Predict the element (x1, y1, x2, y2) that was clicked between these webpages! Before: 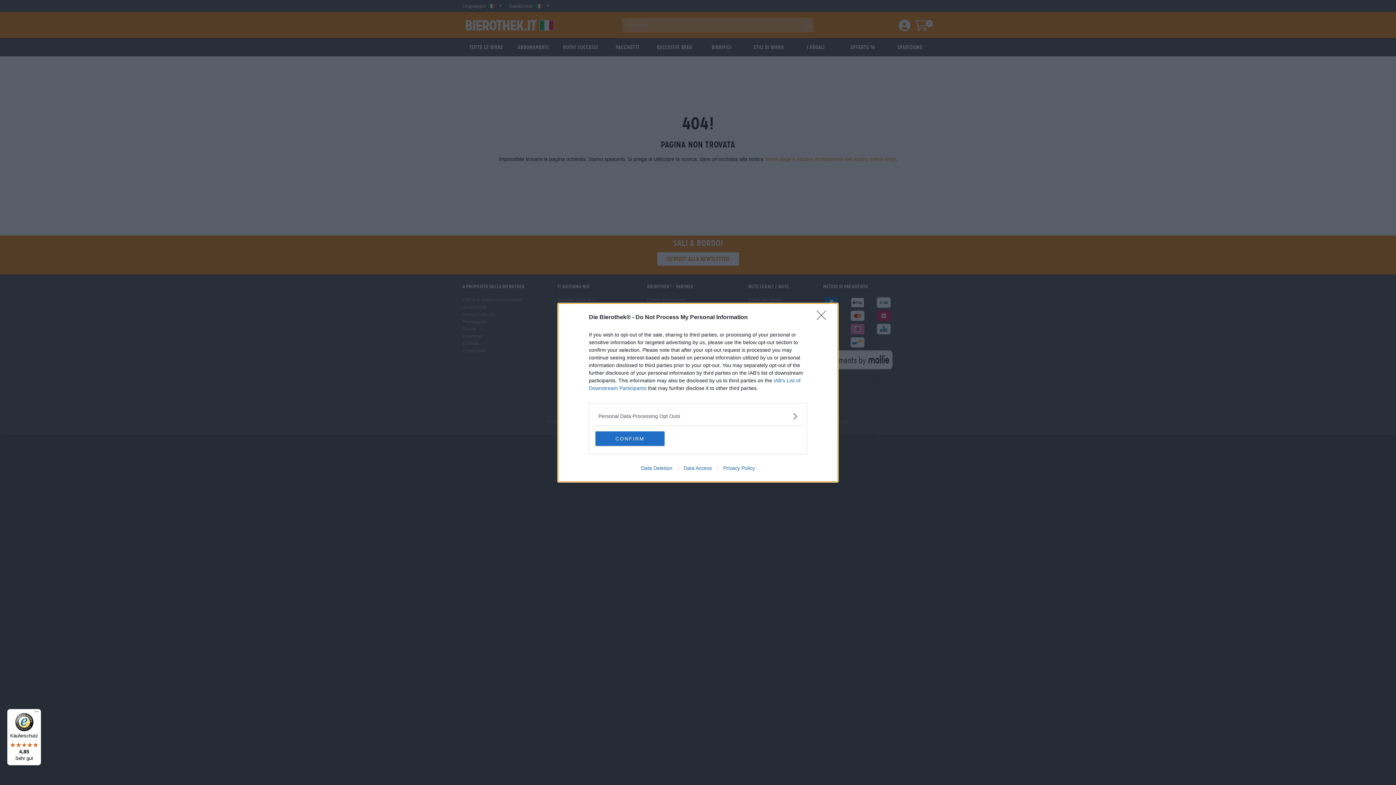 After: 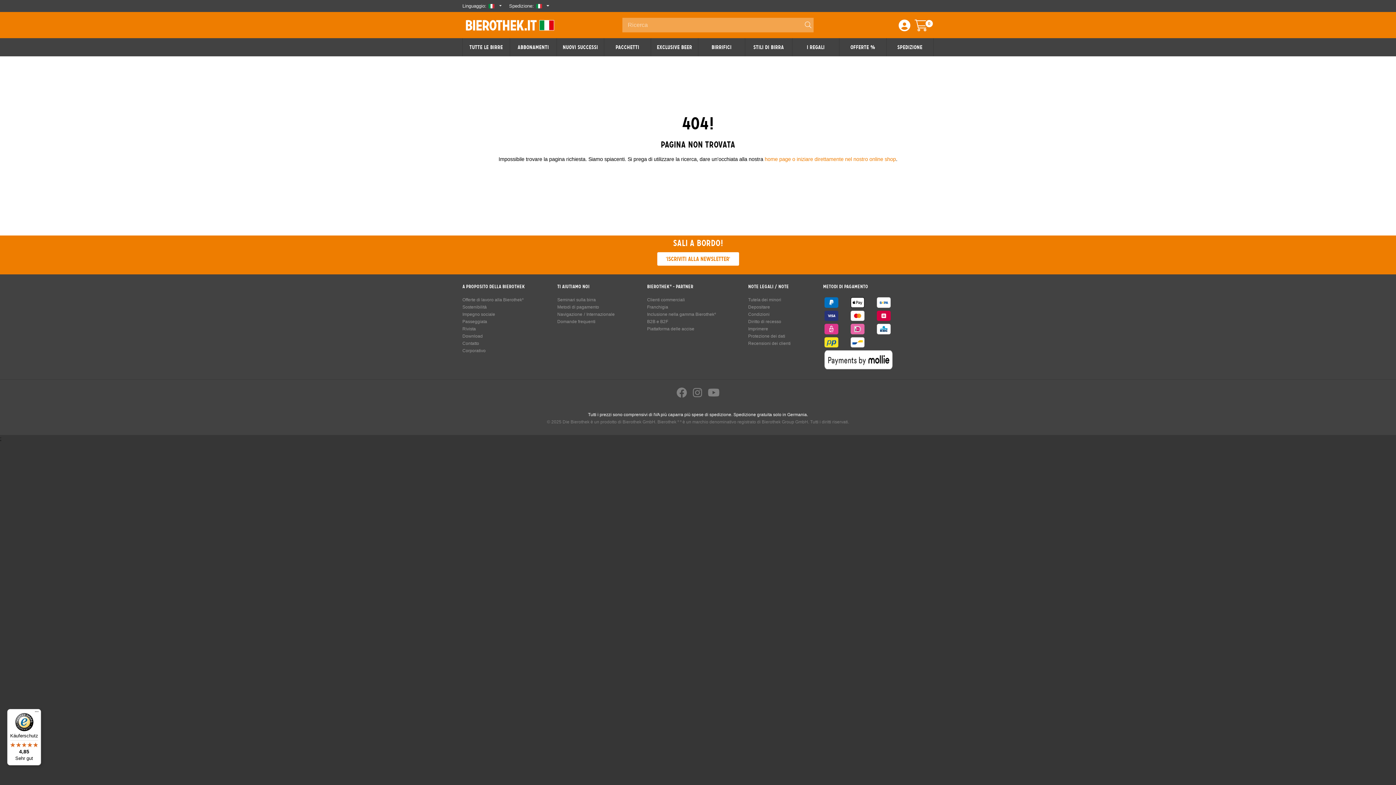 Action: label: CONFIRM bbox: (595, 431, 664, 446)